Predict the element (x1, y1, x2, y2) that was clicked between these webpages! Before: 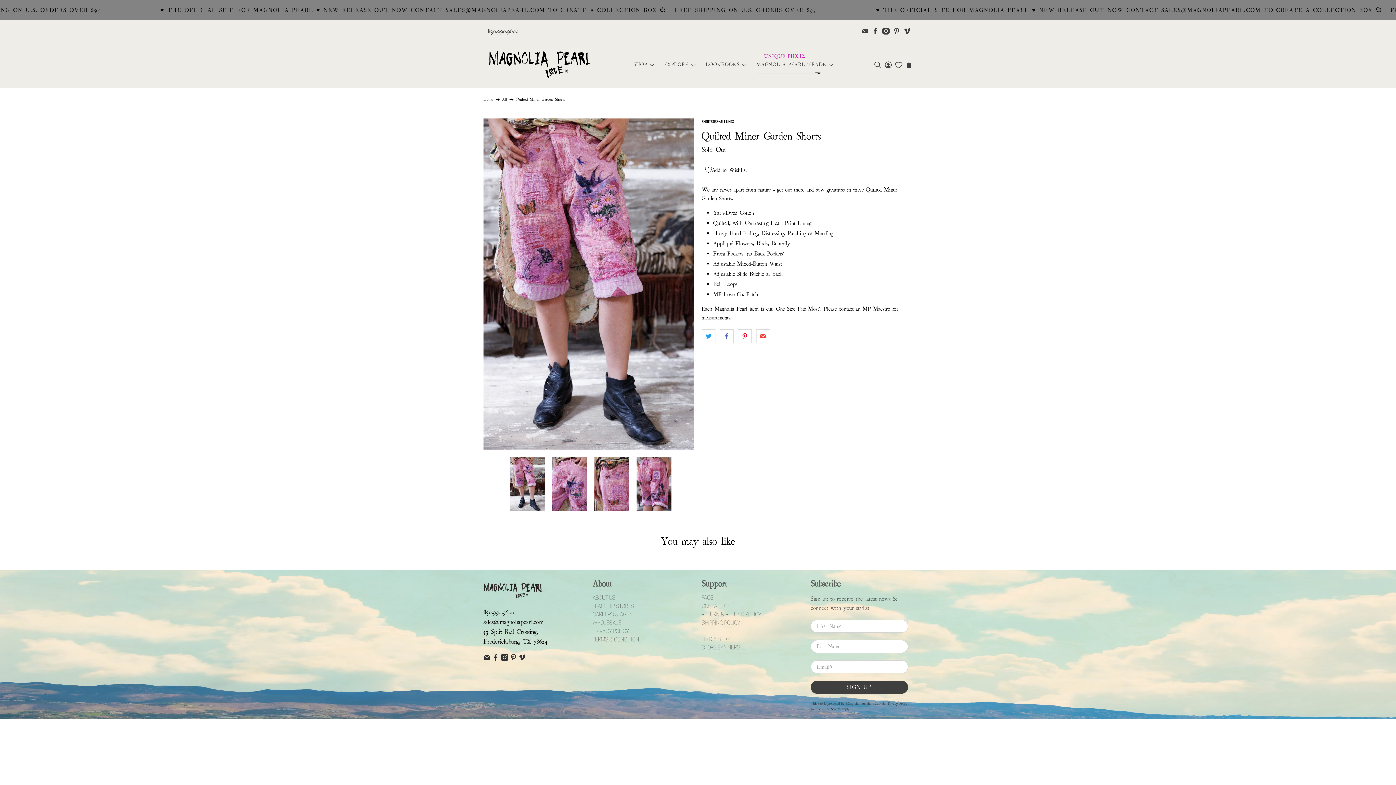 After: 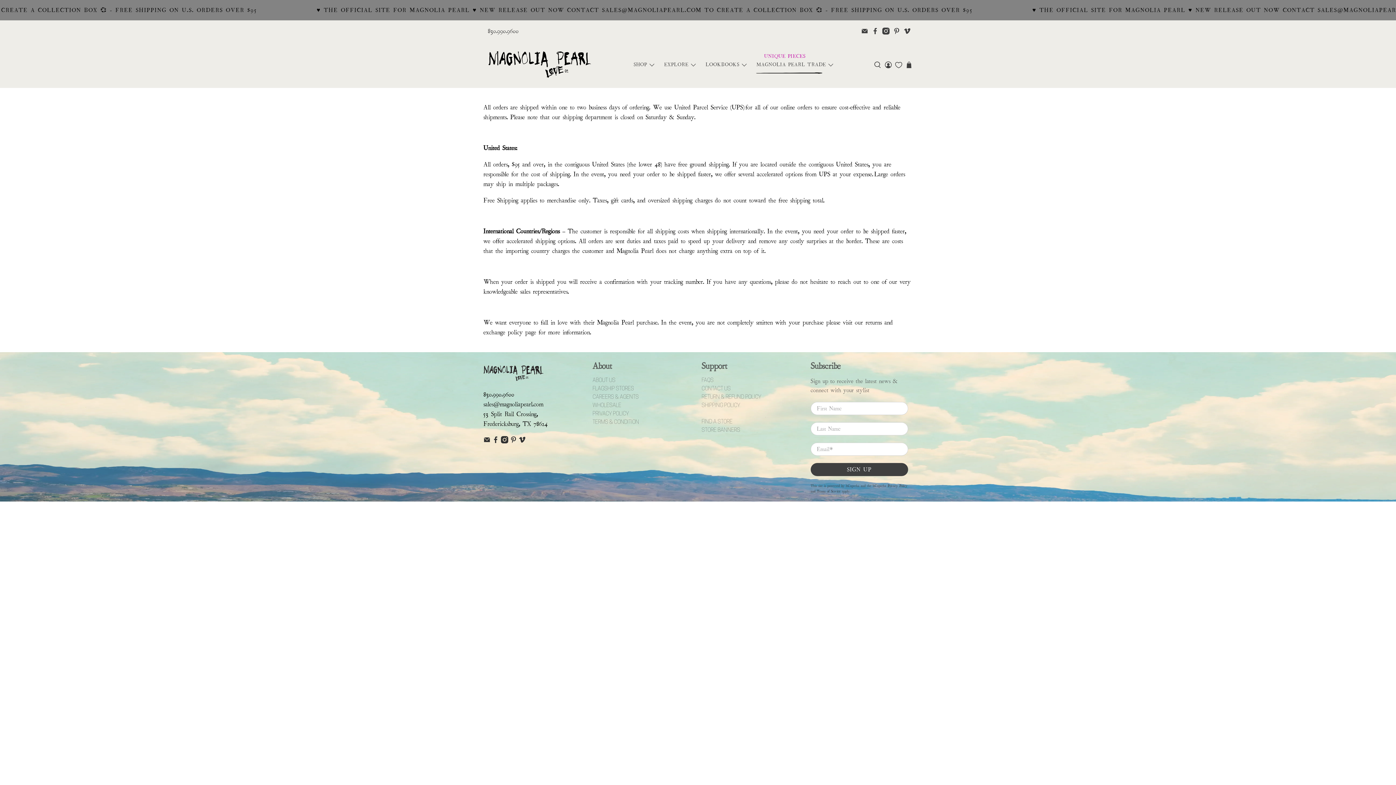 Action: label: SHIPPING POLICY bbox: (701, 621, 740, 626)